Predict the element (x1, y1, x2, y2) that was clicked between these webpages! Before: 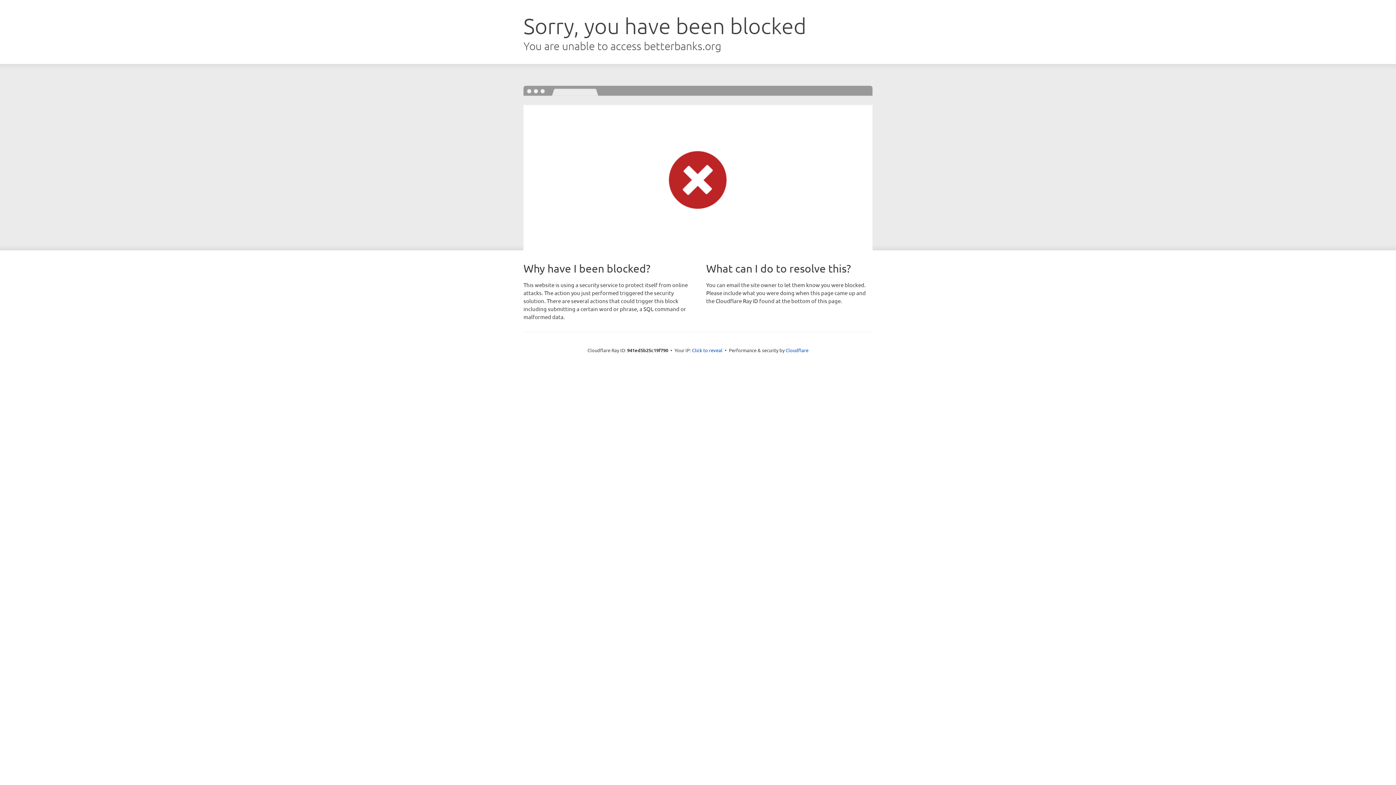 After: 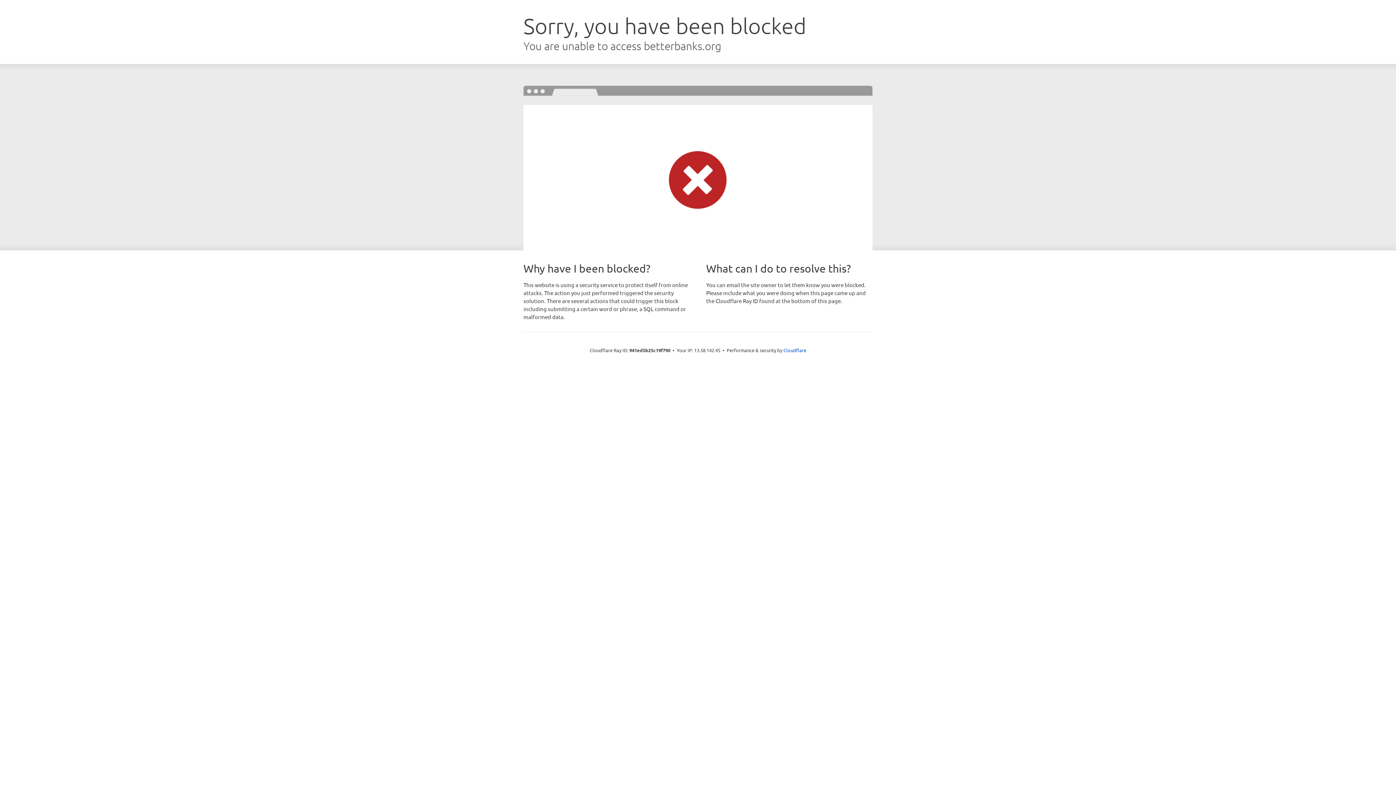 Action: bbox: (692, 346, 722, 353) label: Click to reveal